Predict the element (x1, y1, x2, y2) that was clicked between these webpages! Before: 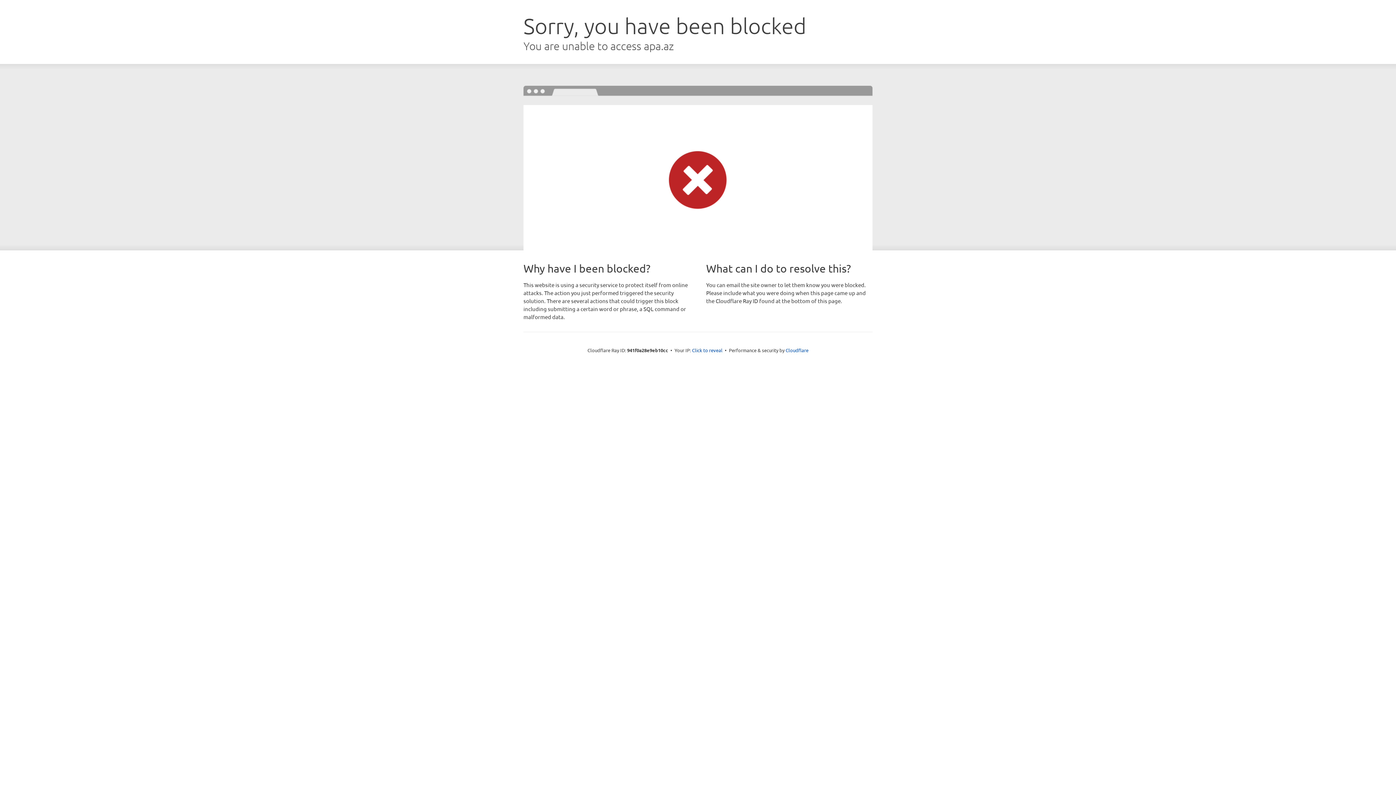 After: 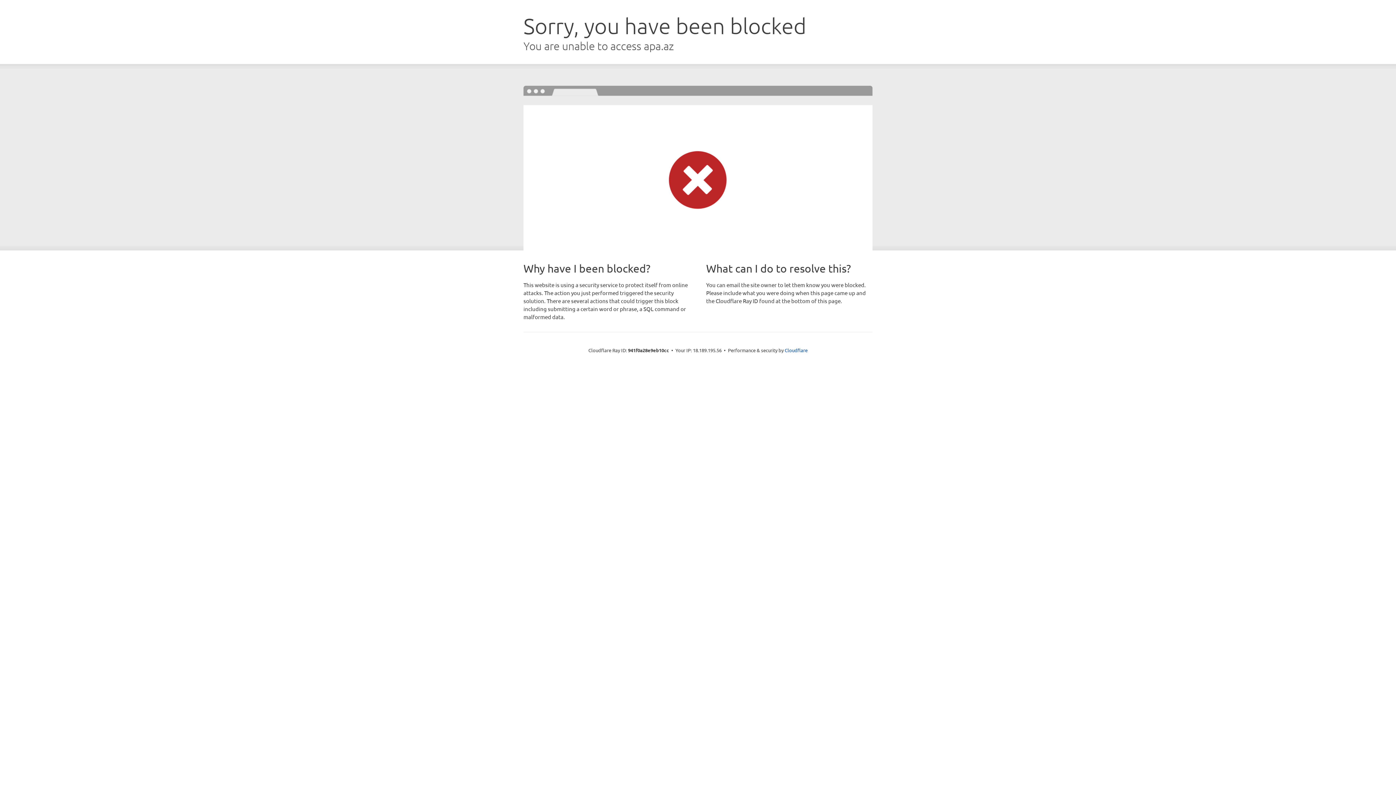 Action: bbox: (692, 346, 722, 353) label: Click to reveal